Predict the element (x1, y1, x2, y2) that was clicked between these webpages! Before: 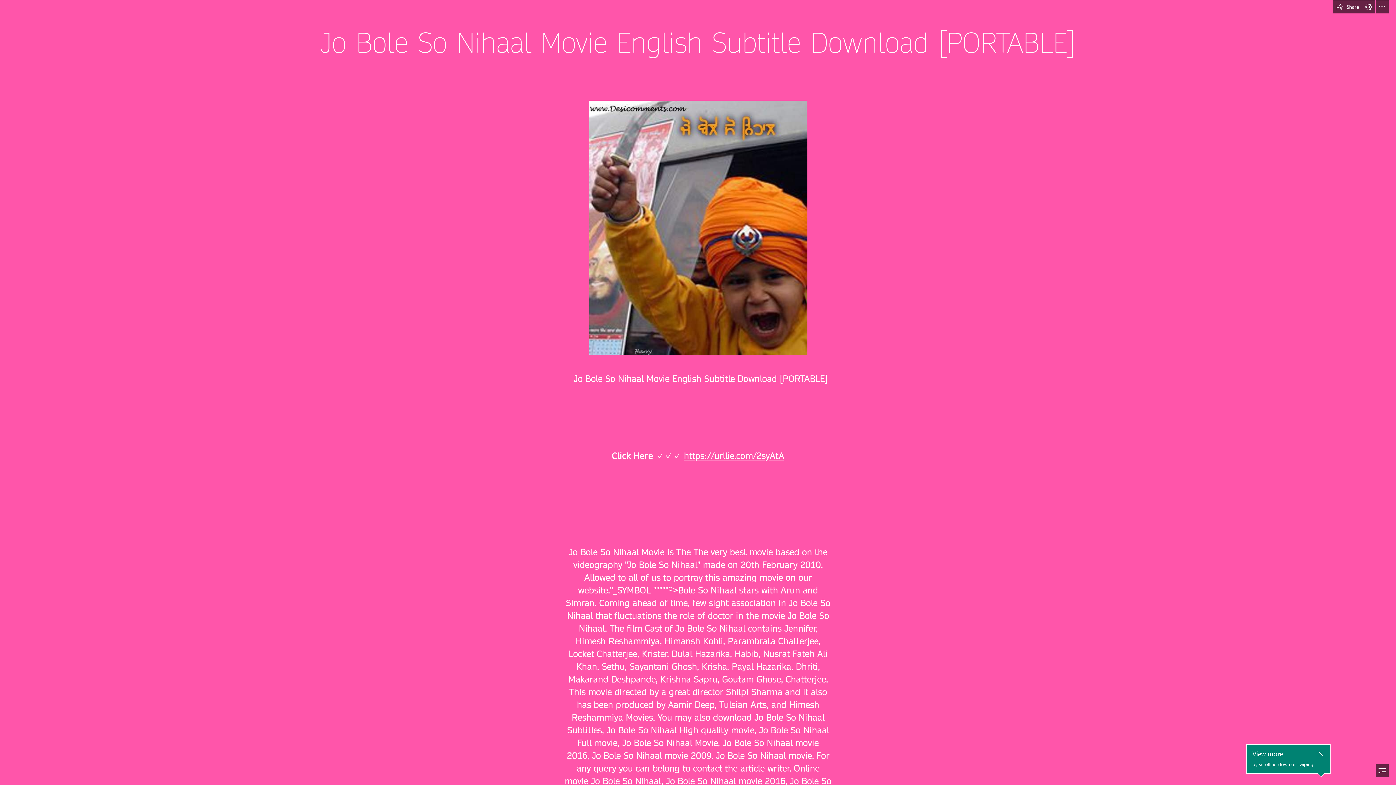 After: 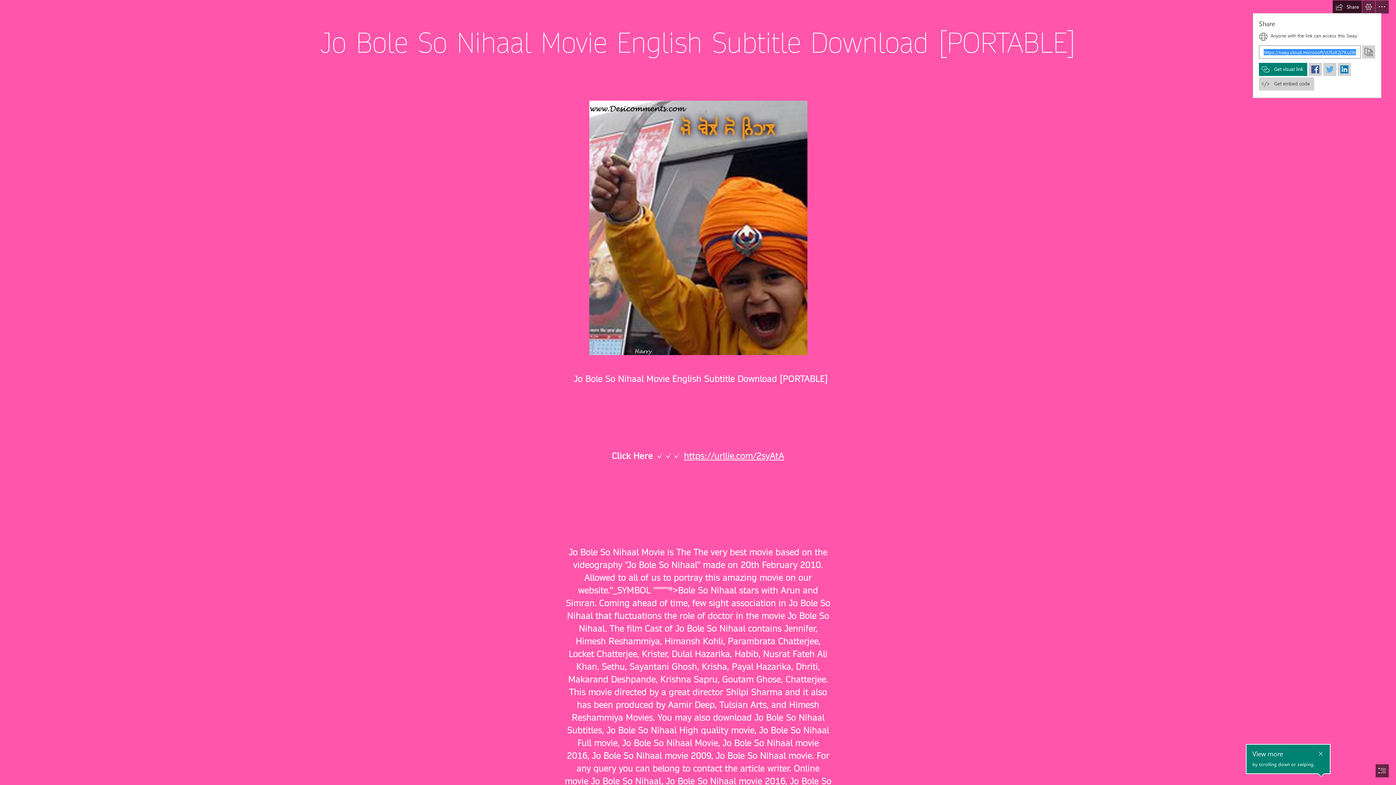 Action: label: Share this Sway bbox: (1333, 0, 1362, 13)